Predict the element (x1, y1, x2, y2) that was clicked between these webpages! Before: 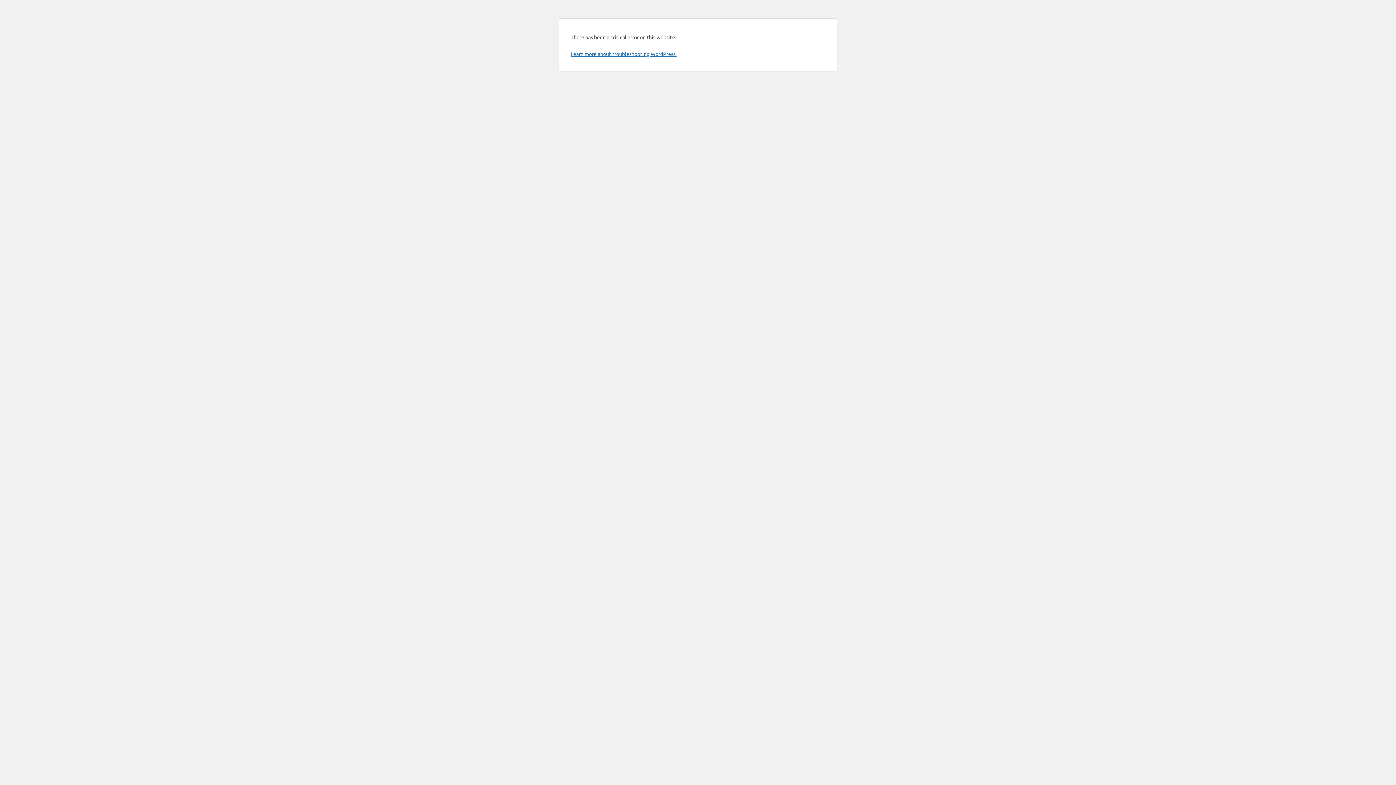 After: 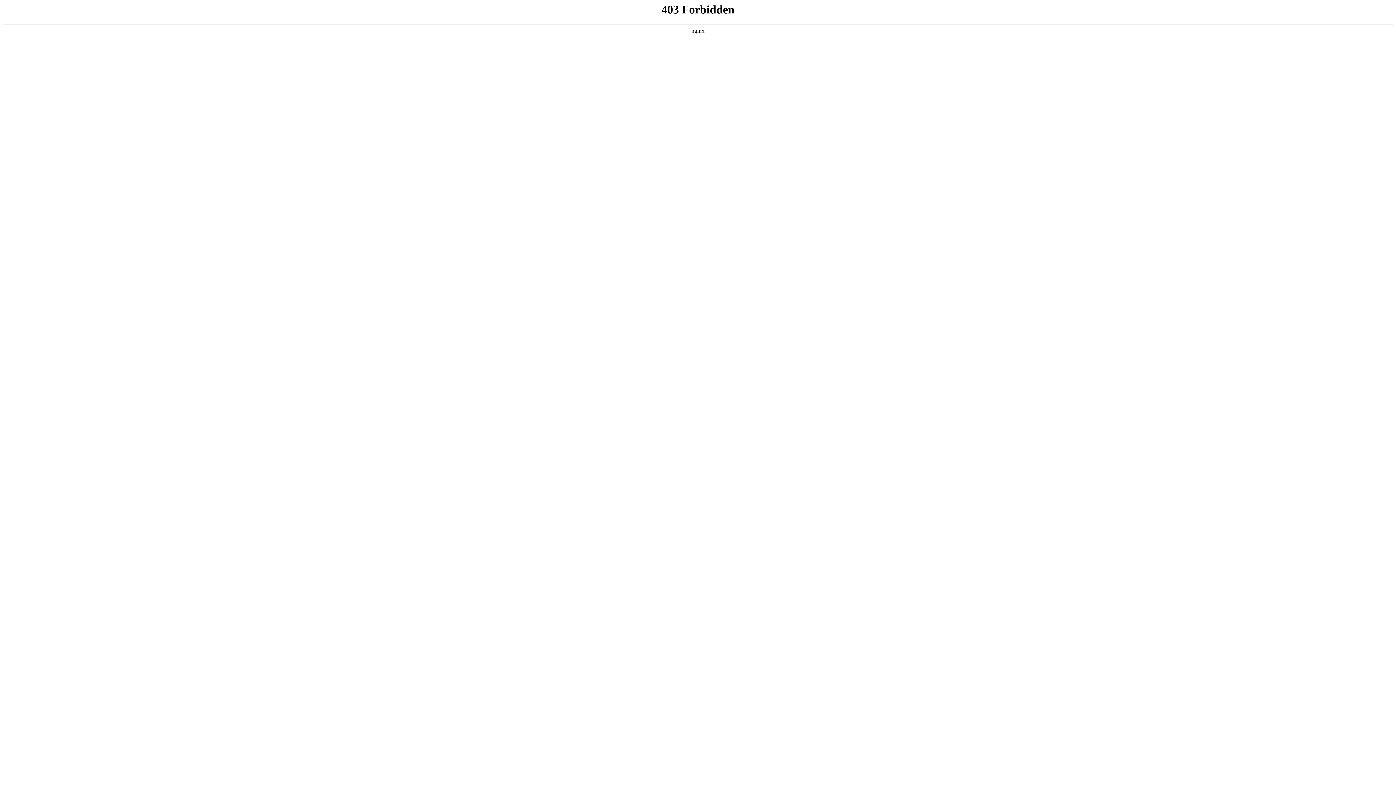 Action: bbox: (570, 50, 676, 57) label: Learn more about troubleshooting WordPress.